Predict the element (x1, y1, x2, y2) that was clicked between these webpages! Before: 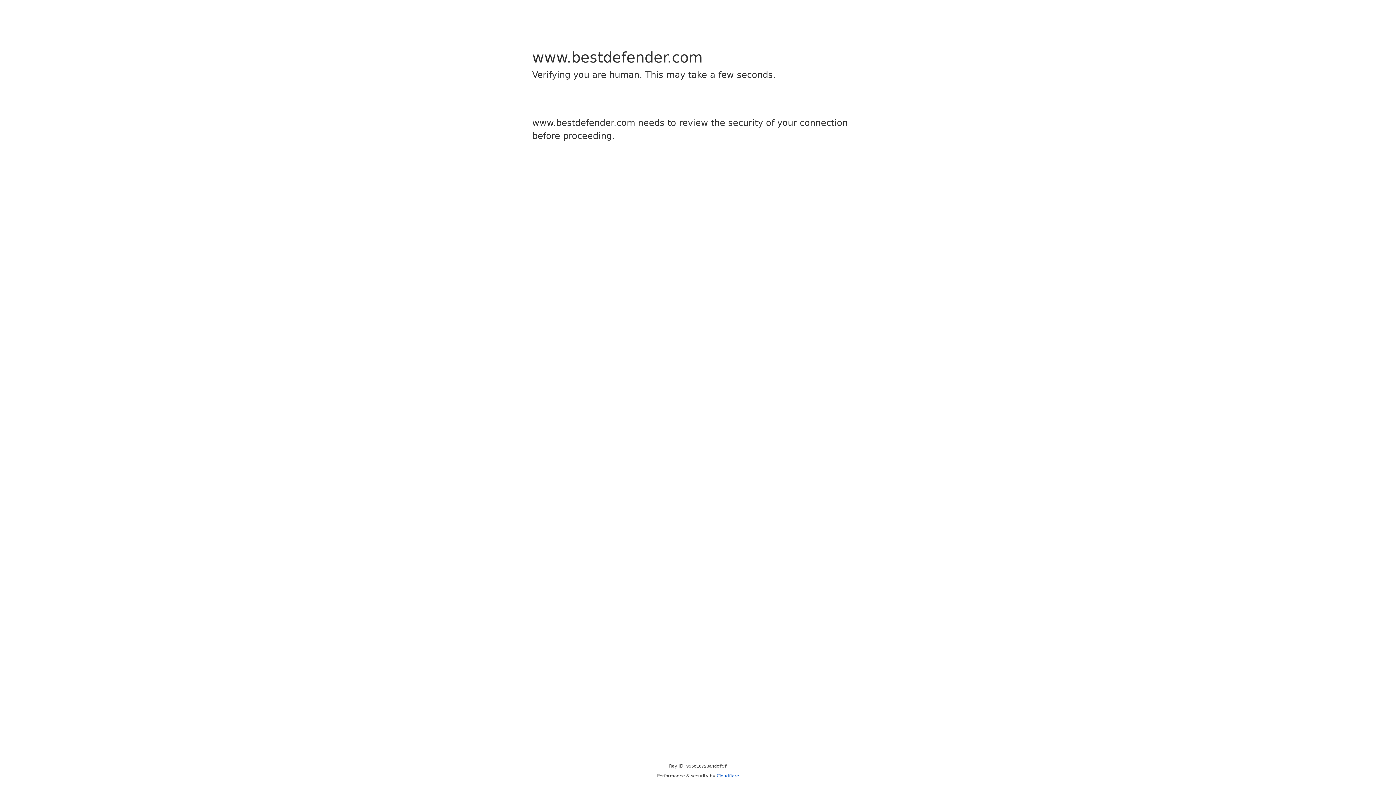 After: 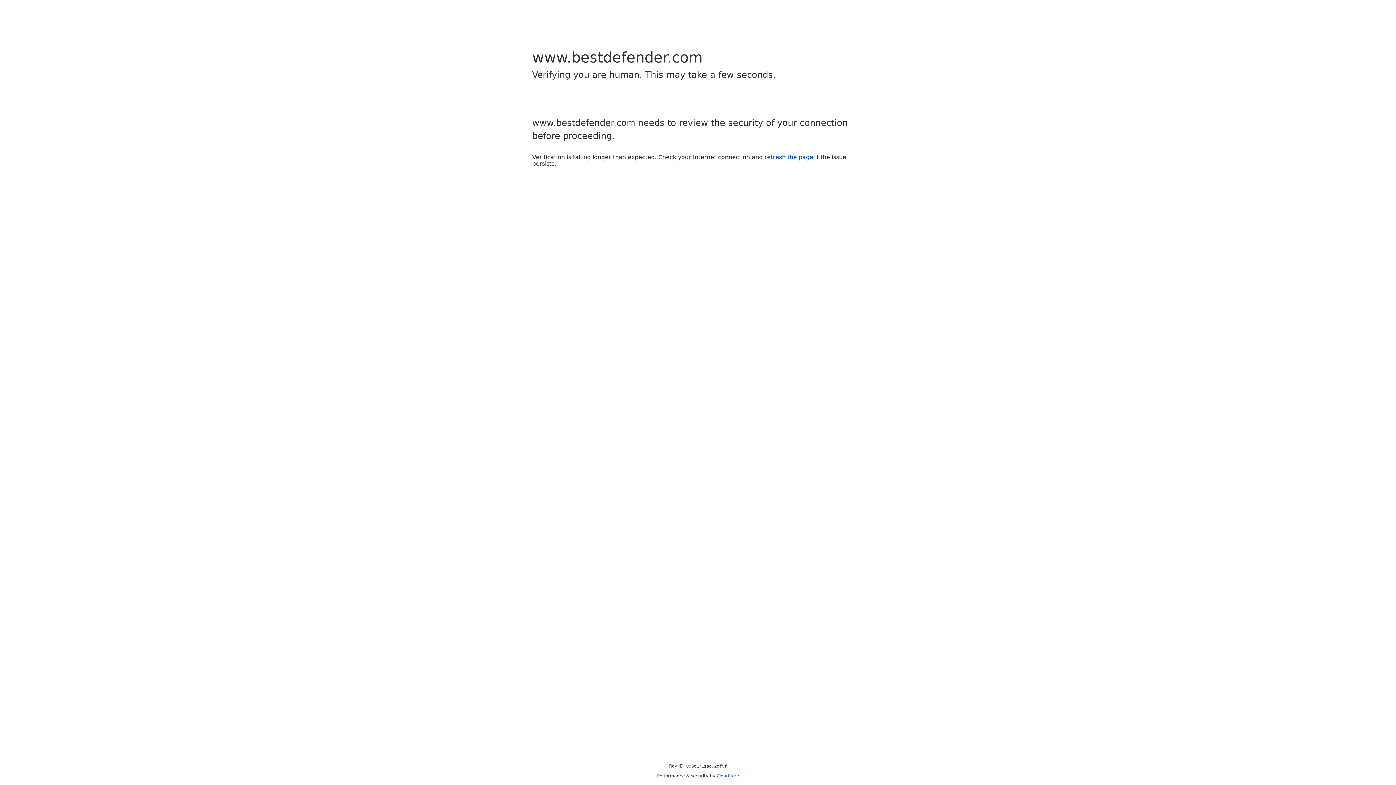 Action: label: Cloudflare bbox: (716, 773, 739, 778)